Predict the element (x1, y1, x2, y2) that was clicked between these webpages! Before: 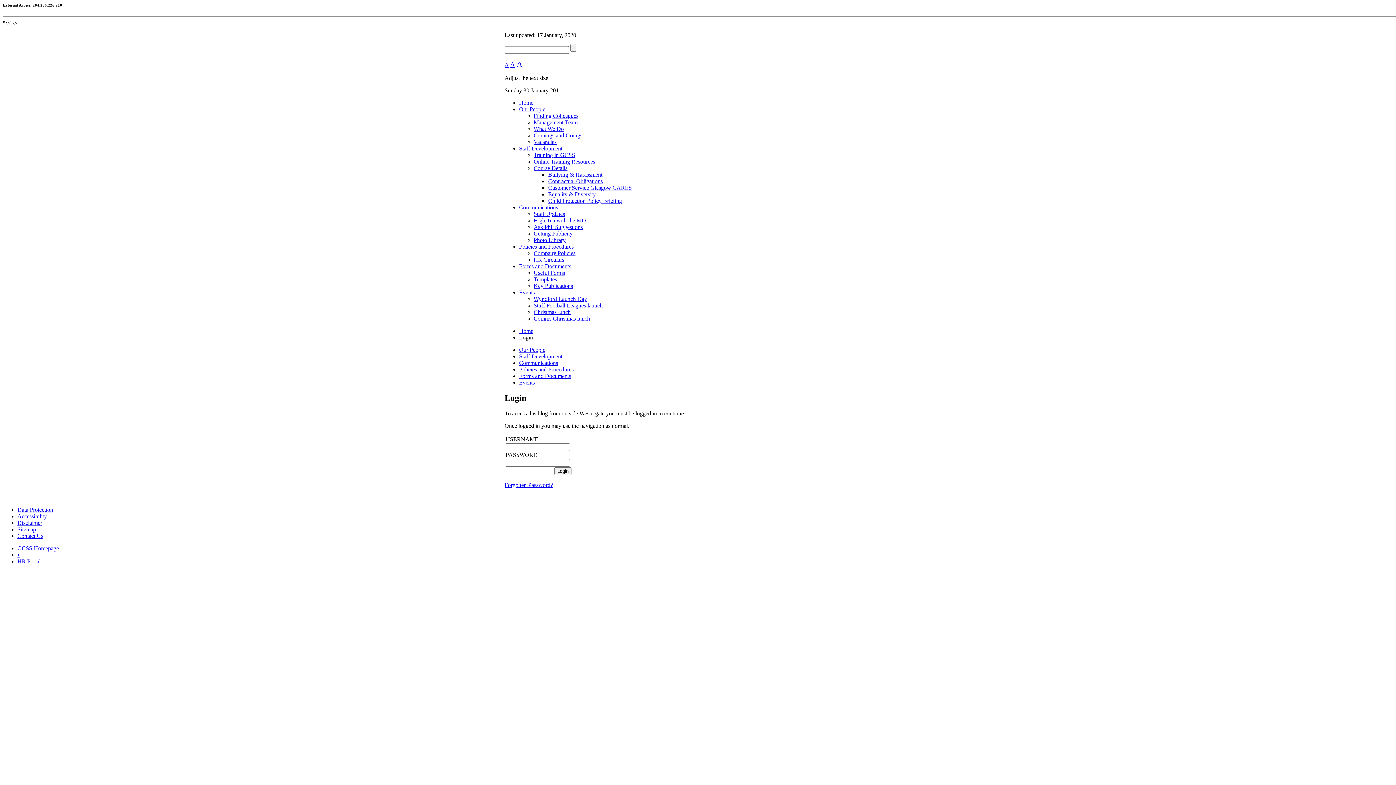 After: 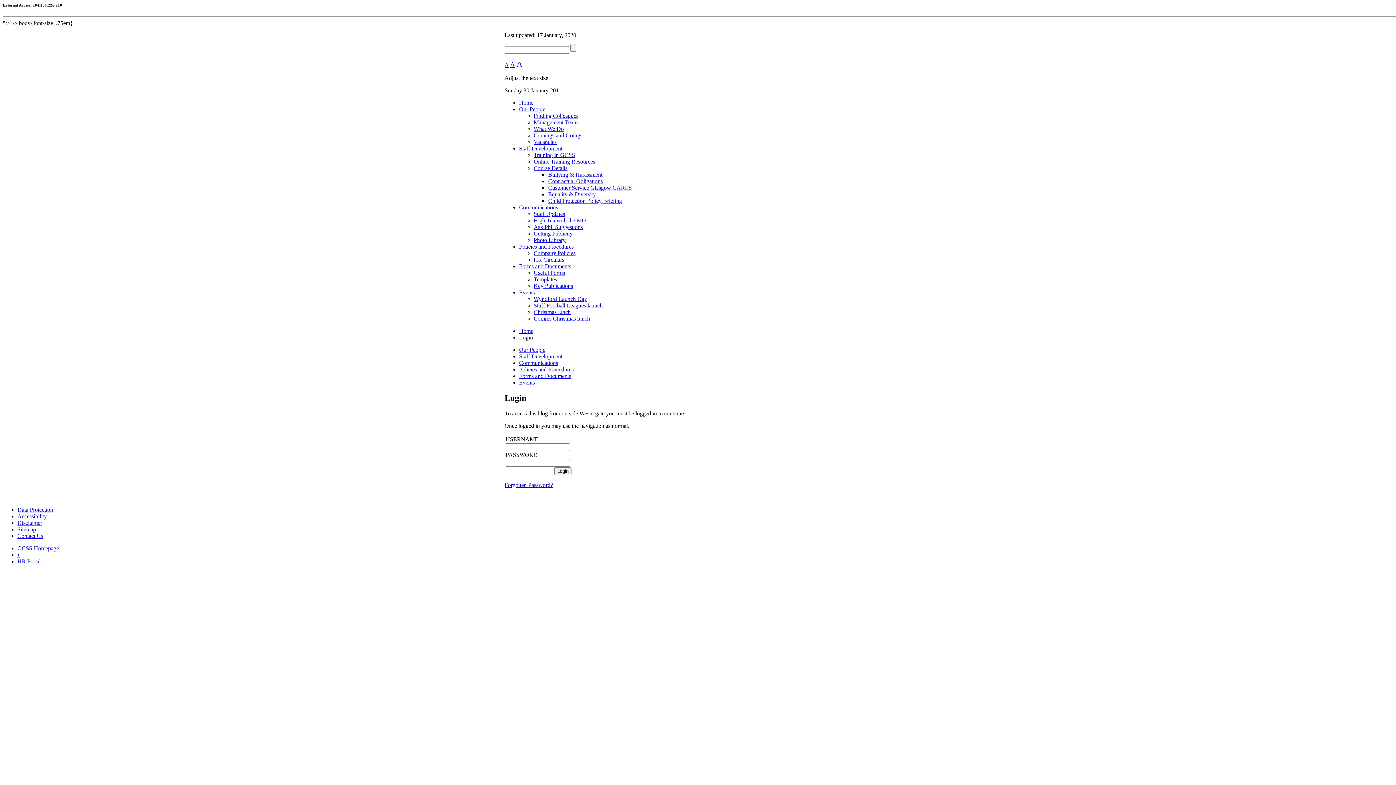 Action: bbox: (17, 513, 46, 519) label: Accessibility